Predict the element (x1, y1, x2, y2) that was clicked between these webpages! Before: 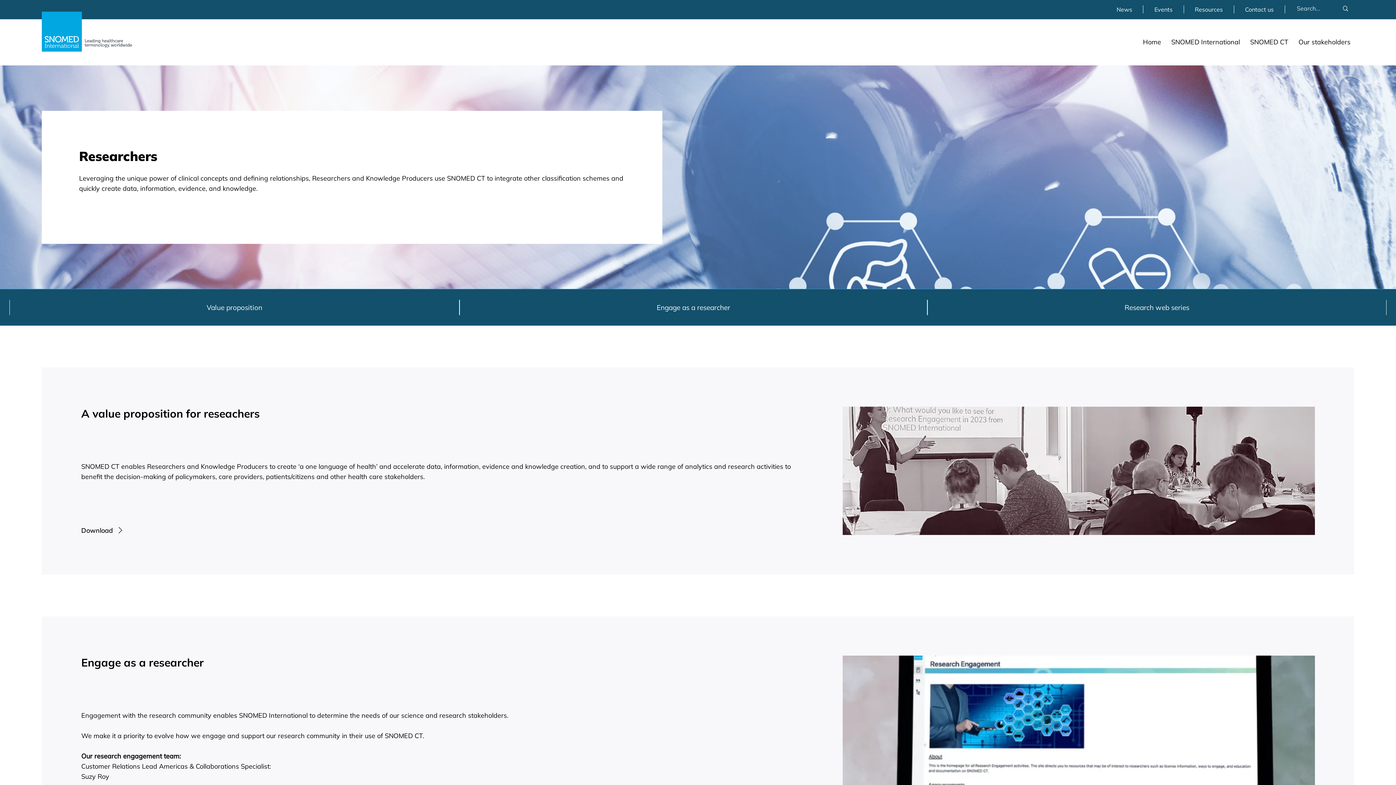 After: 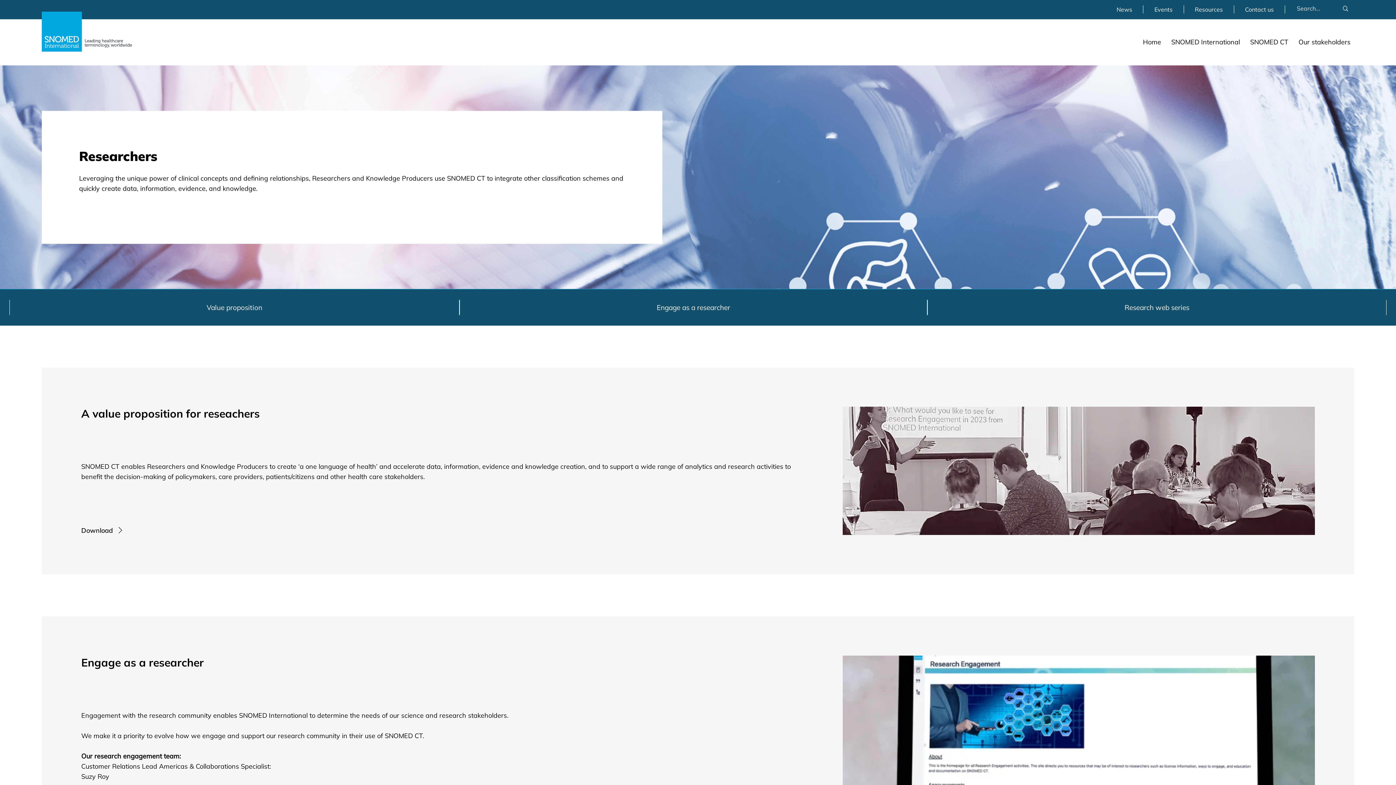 Action: label: Value proposition bbox: (9, 299, 459, 315)